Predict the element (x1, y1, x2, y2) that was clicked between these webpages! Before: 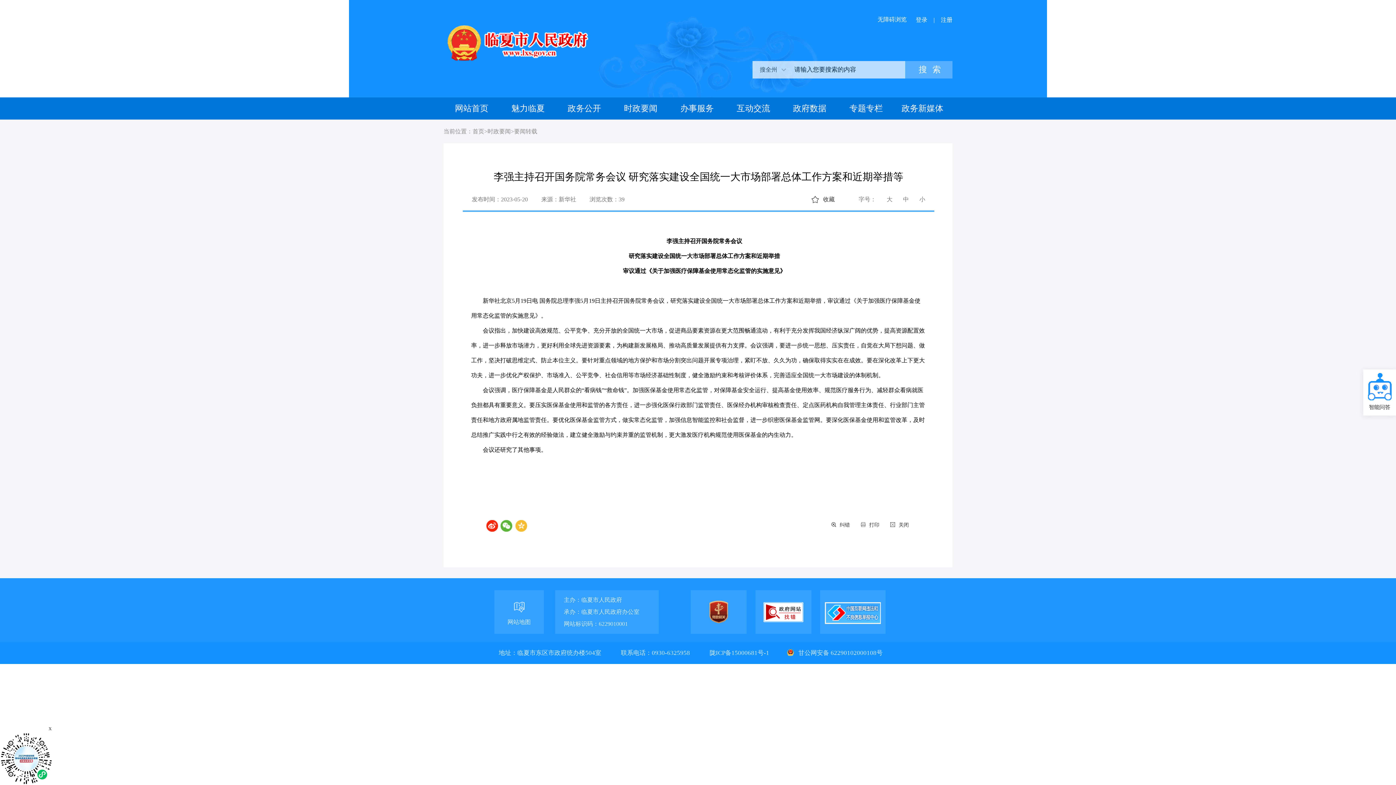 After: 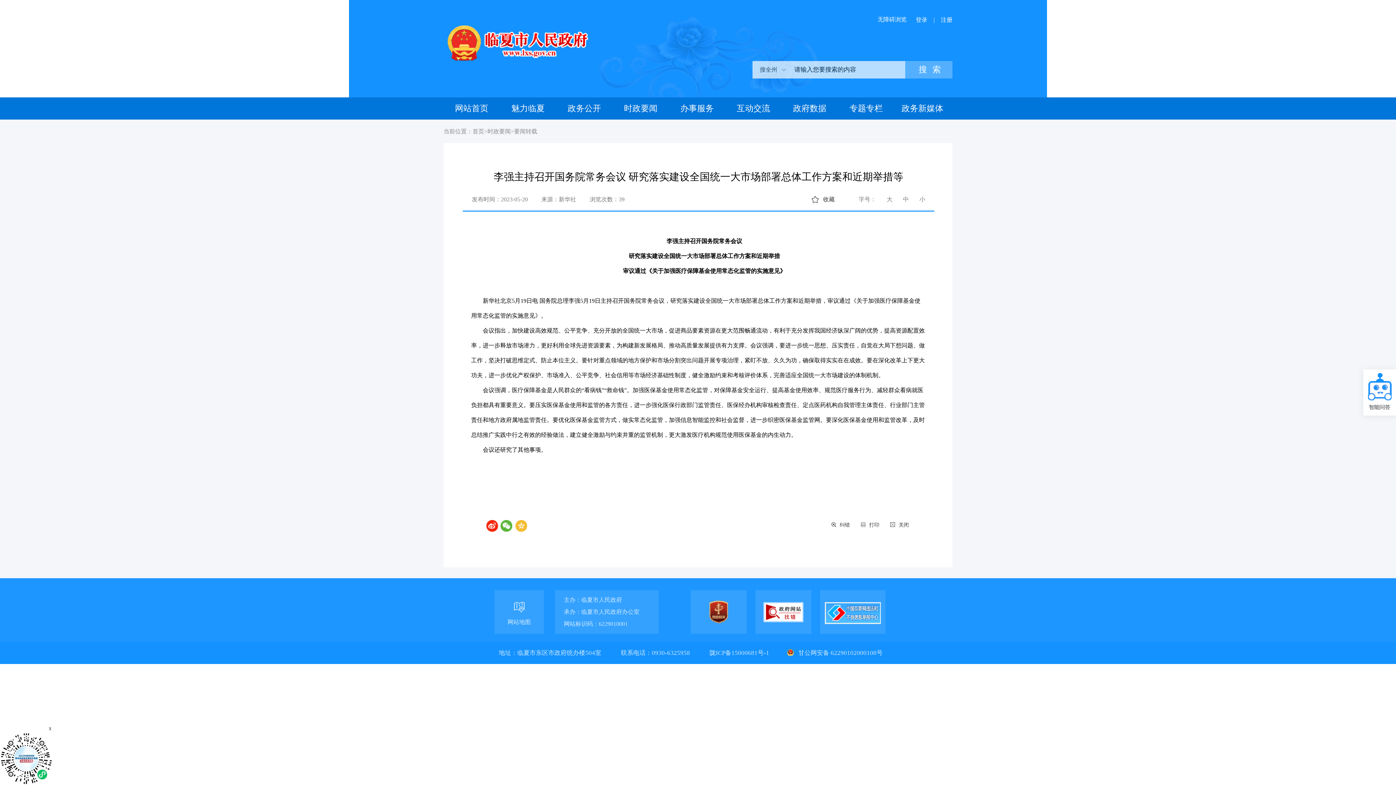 Action: bbox: (903, 196, 909, 202) label: 中